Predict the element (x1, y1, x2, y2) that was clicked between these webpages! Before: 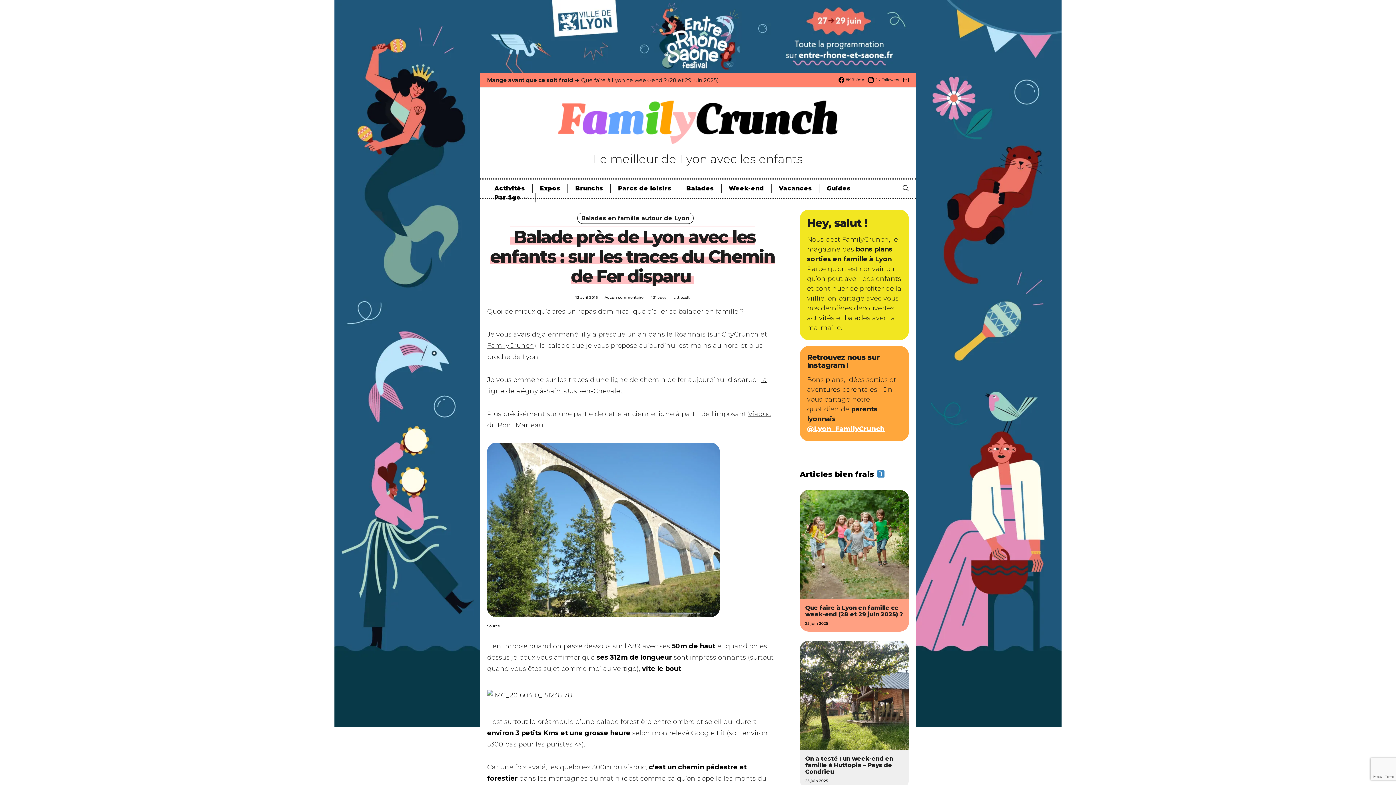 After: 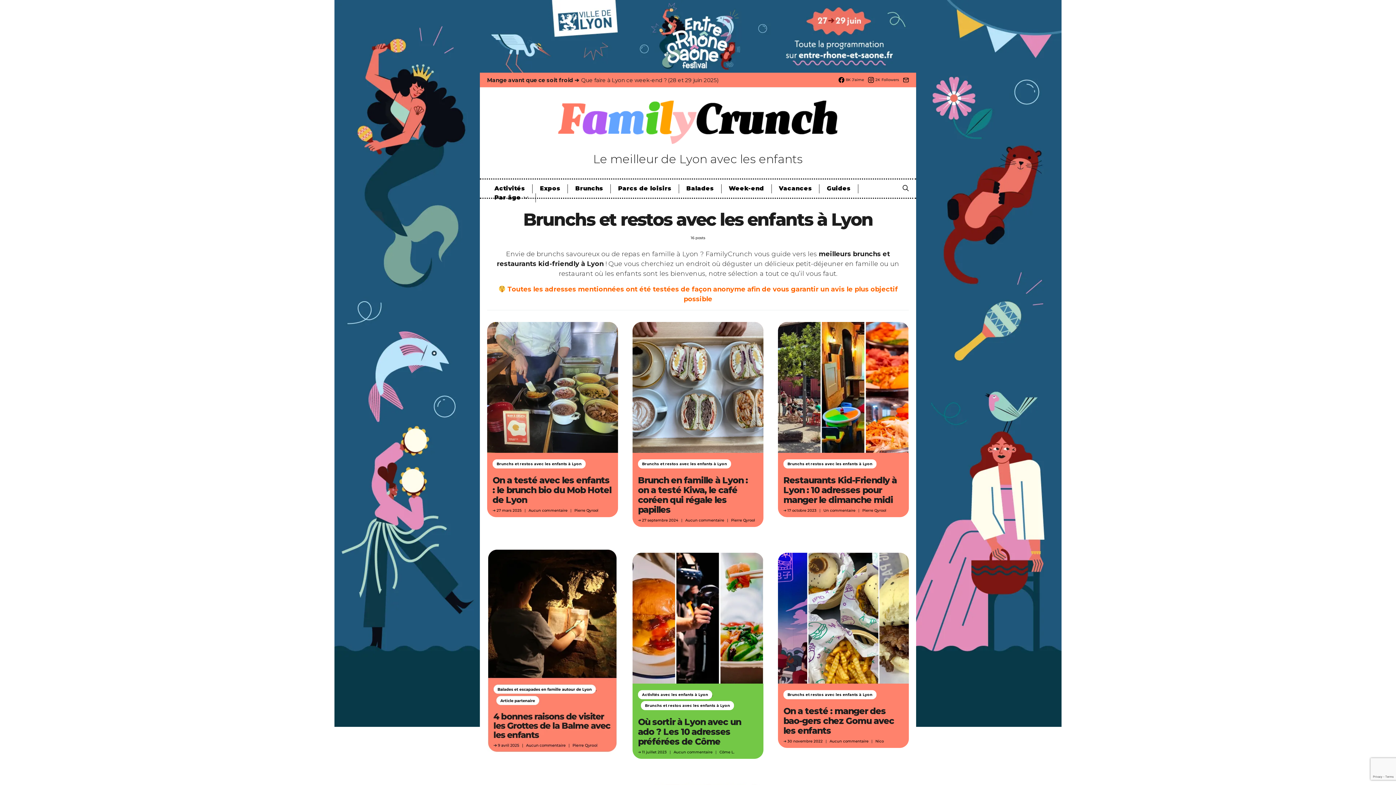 Action: bbox: (575, 184, 603, 193) label: Brunchs